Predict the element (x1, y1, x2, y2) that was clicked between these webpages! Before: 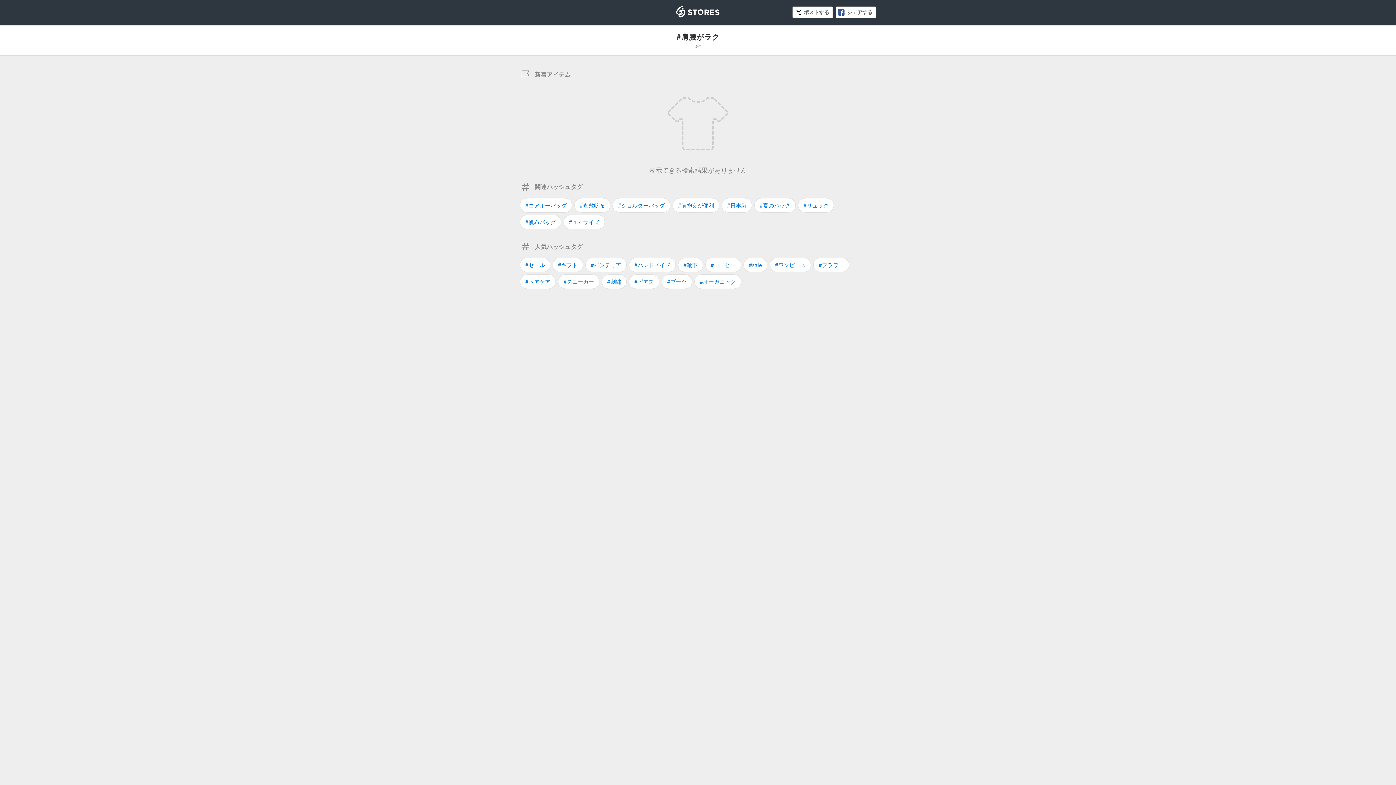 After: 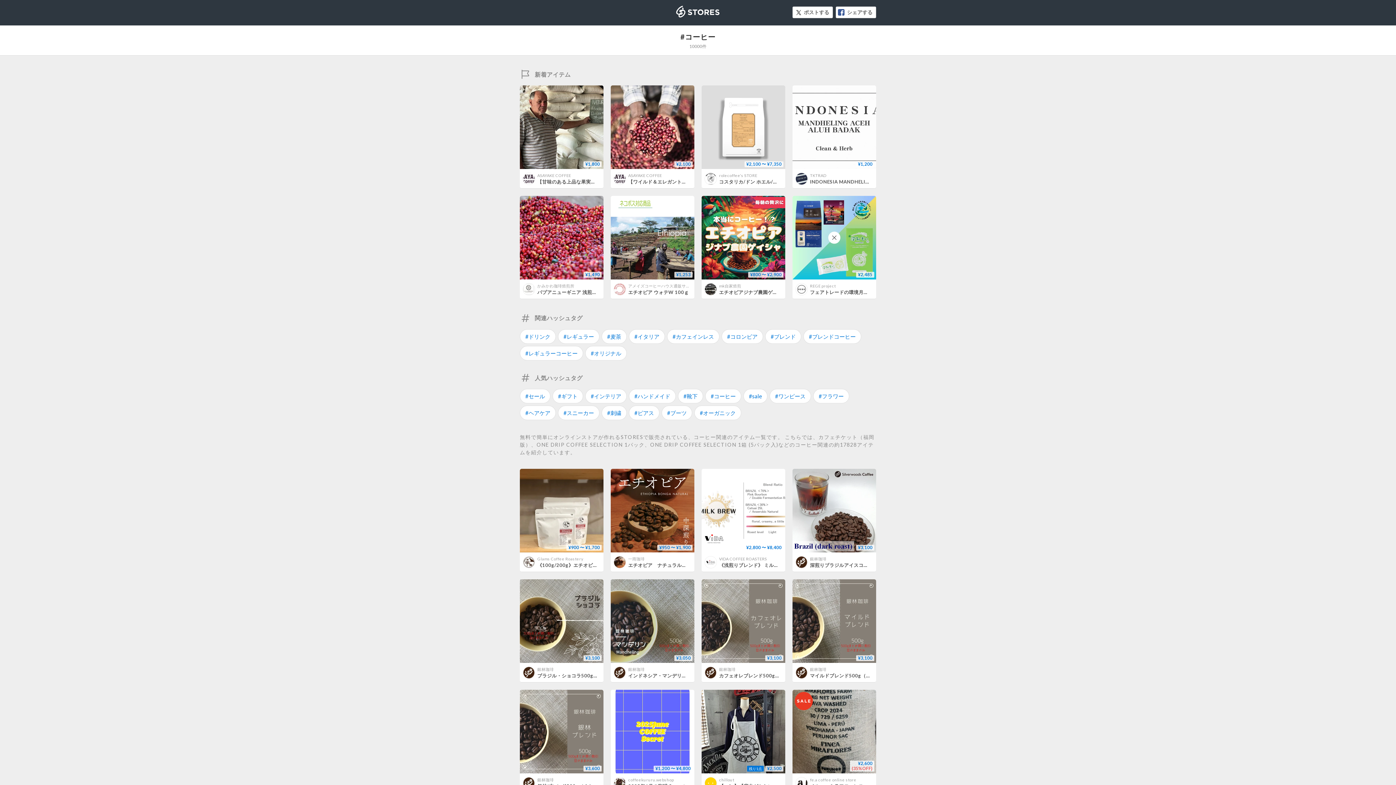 Action: label: #コーヒー bbox: (705, 257, 741, 272)